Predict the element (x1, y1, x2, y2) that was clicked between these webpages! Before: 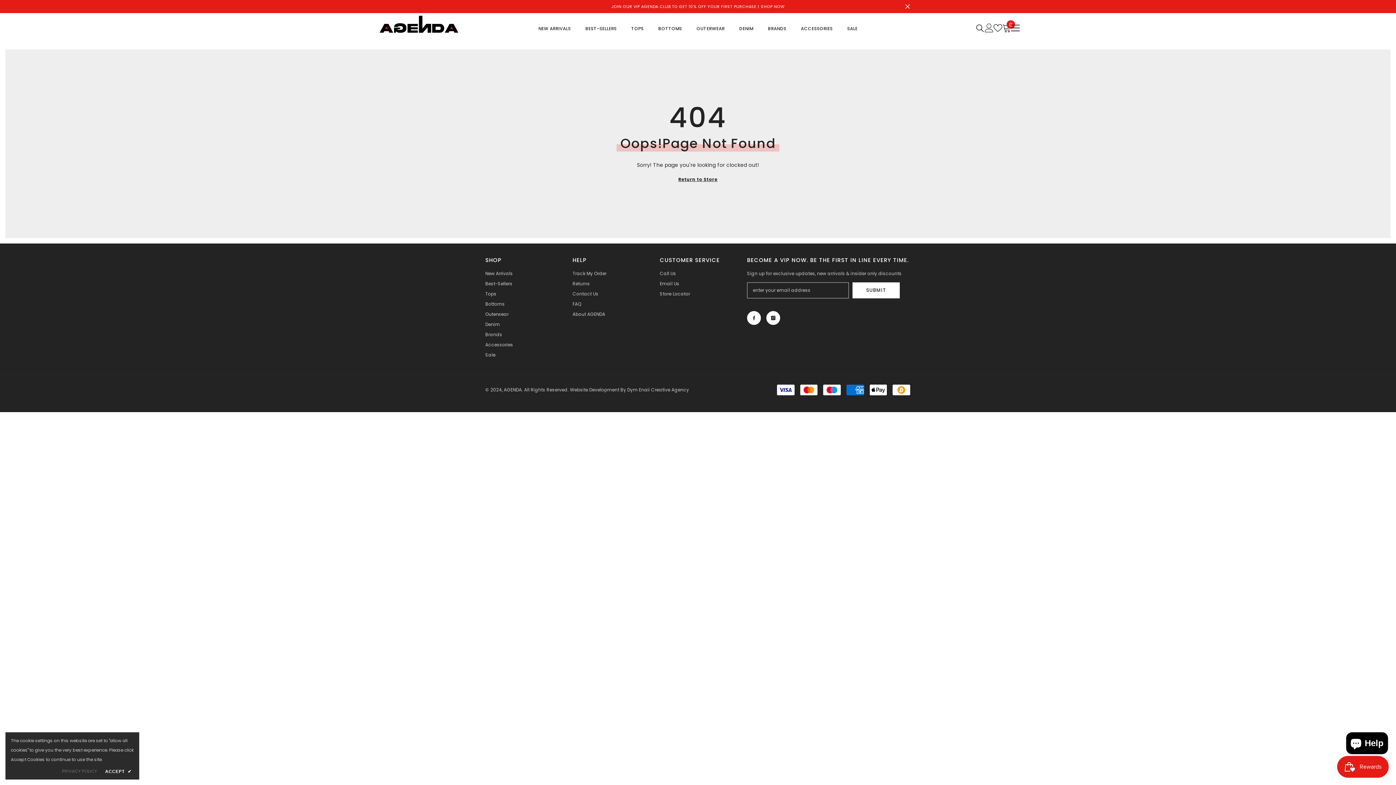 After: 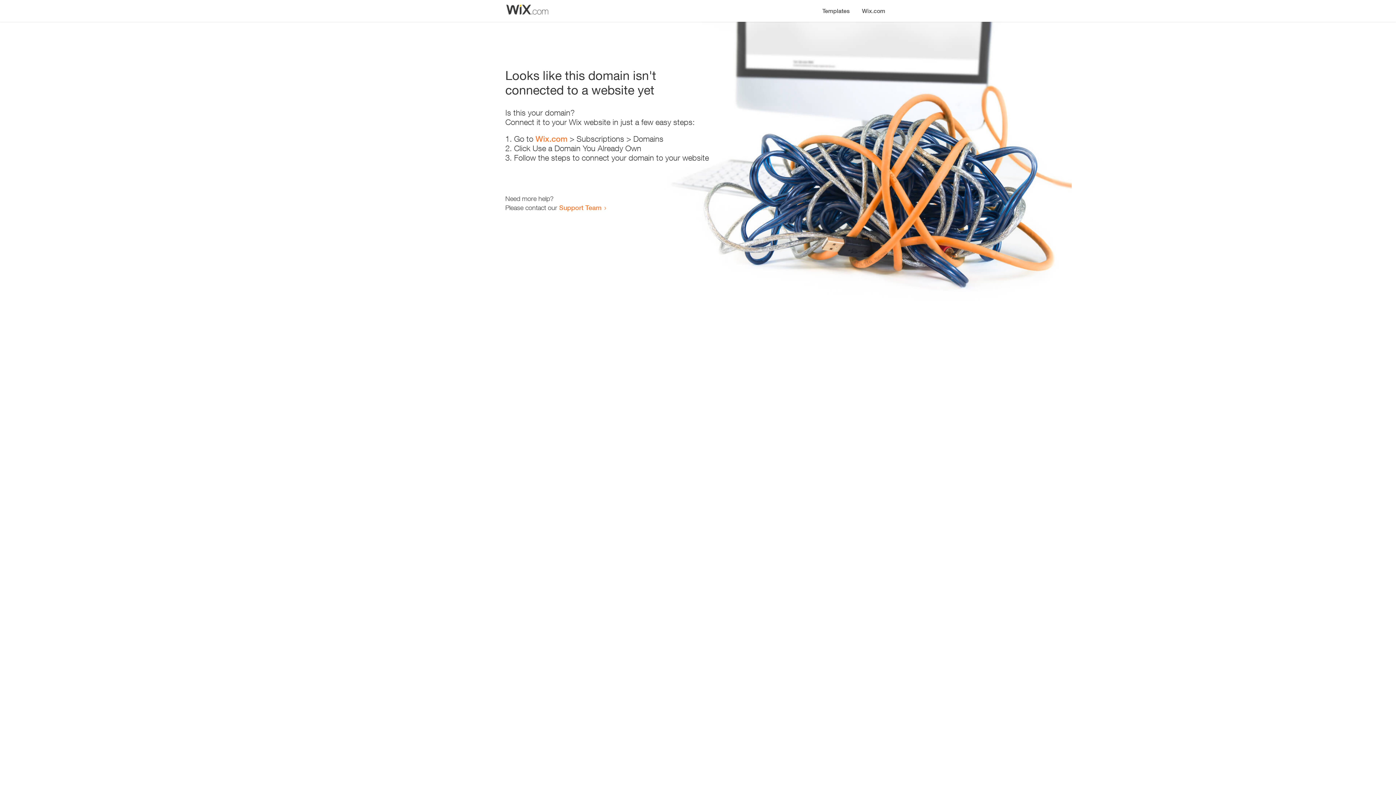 Action: label: Dym Enaii Creative Agency bbox: (627, 386, 689, 393)